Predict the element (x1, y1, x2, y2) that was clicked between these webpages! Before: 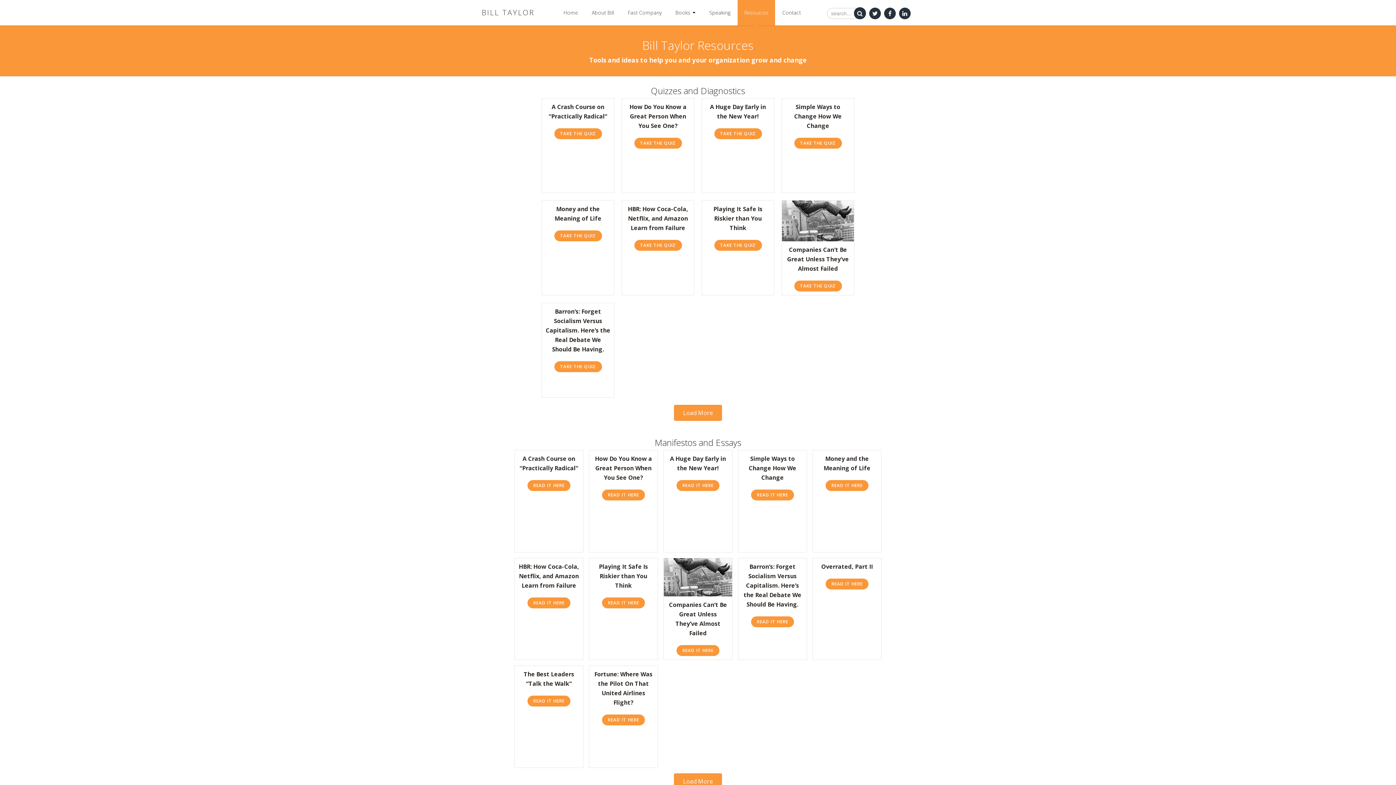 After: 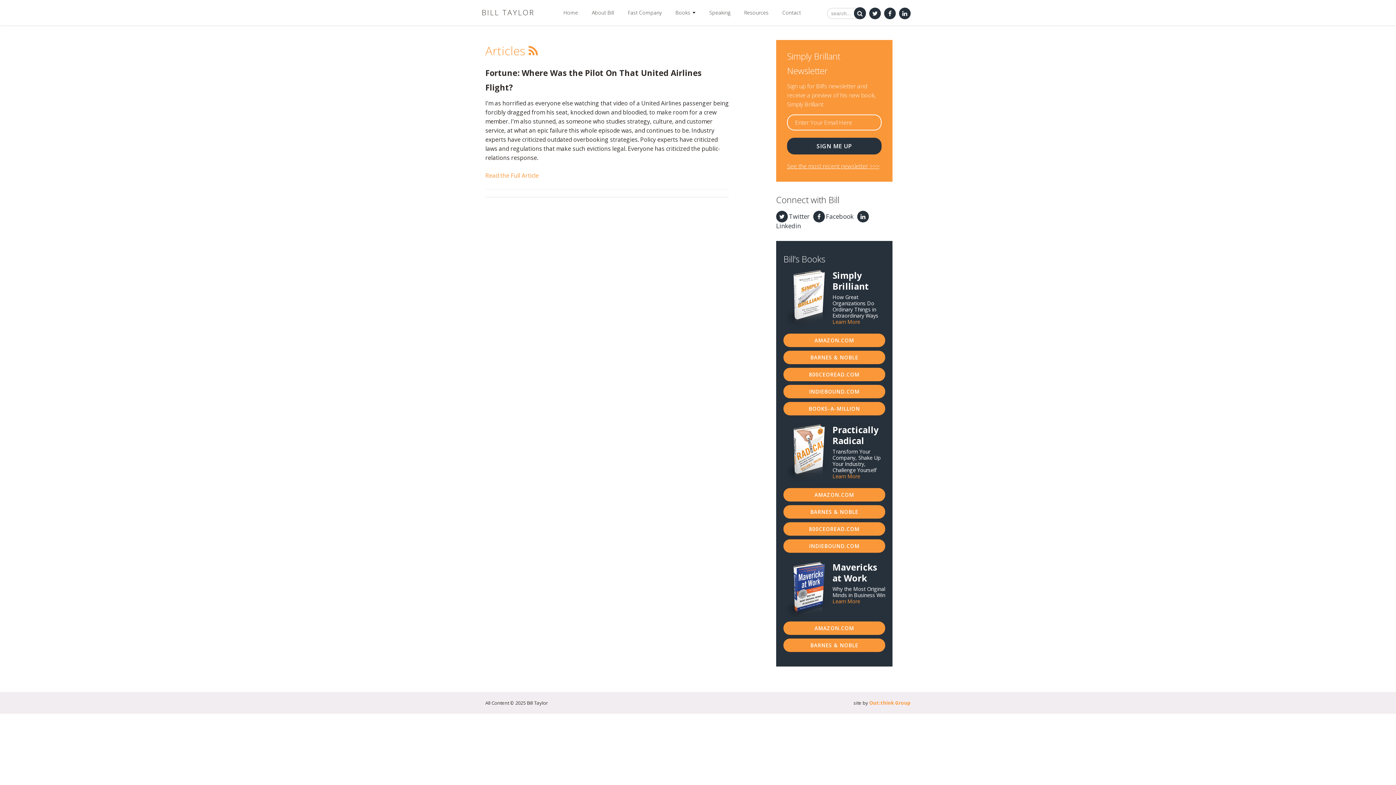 Action: bbox: (602, 715, 645, 725) label: READ IT HERE